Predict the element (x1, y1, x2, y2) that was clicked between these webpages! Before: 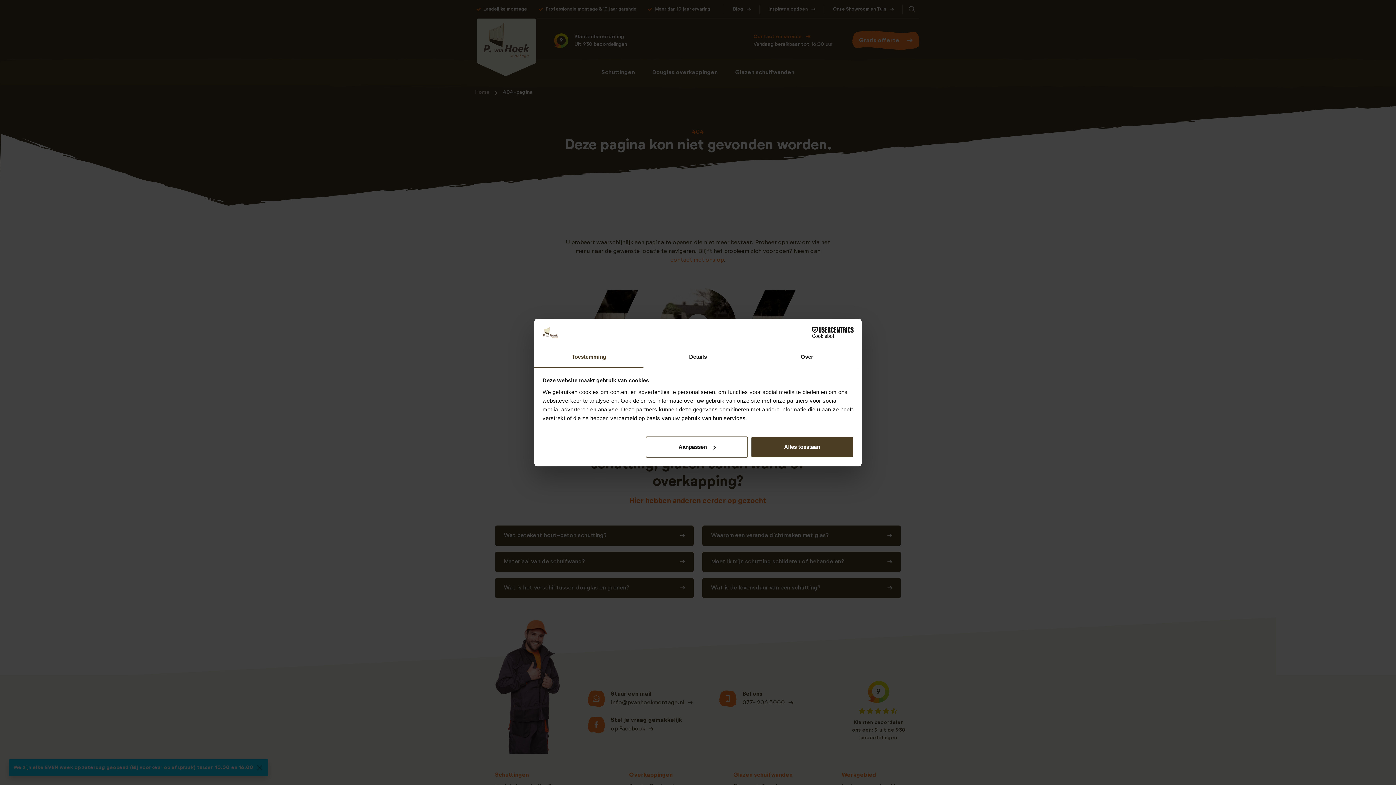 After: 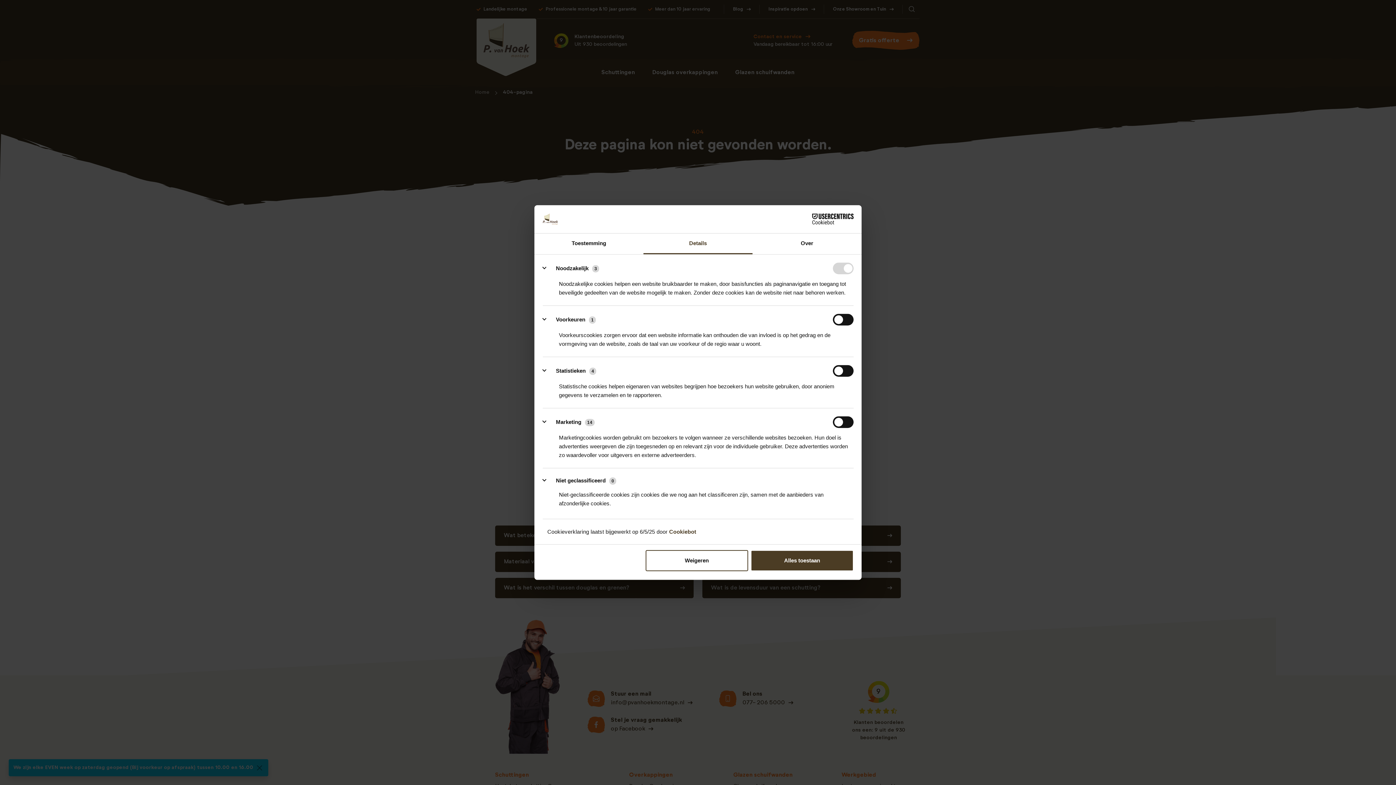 Action: bbox: (643, 347, 752, 367) label: Details